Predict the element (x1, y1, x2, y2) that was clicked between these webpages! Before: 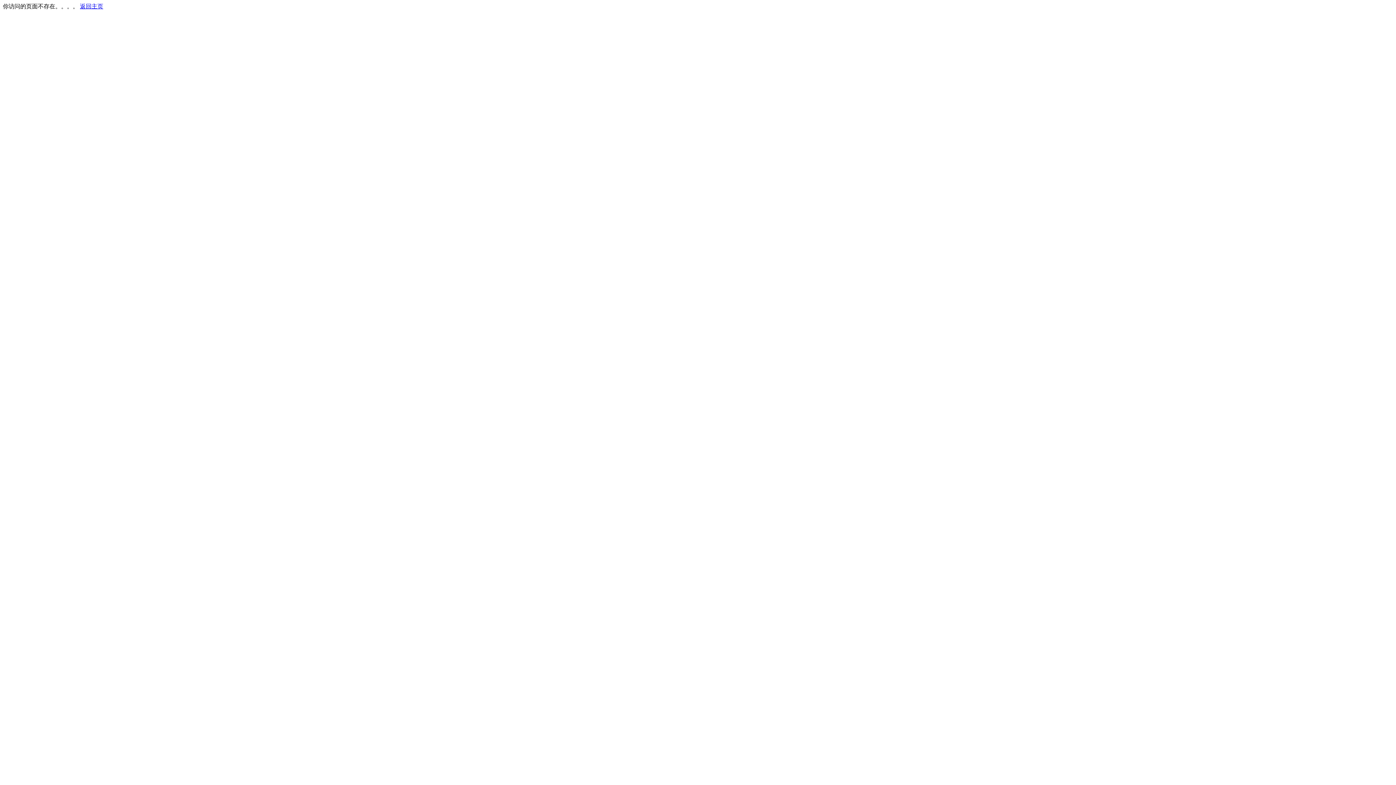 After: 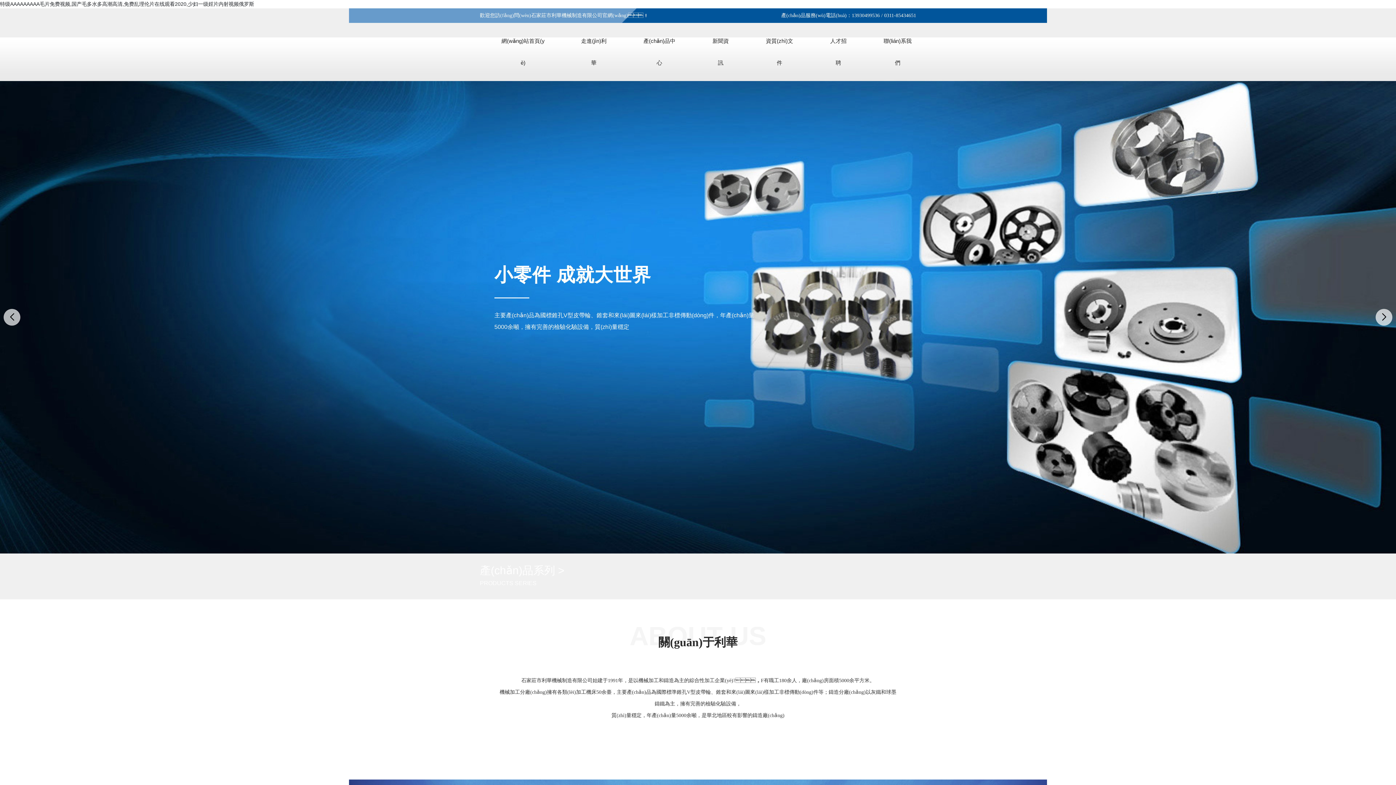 Action: bbox: (80, 3, 103, 9) label: 返回主页